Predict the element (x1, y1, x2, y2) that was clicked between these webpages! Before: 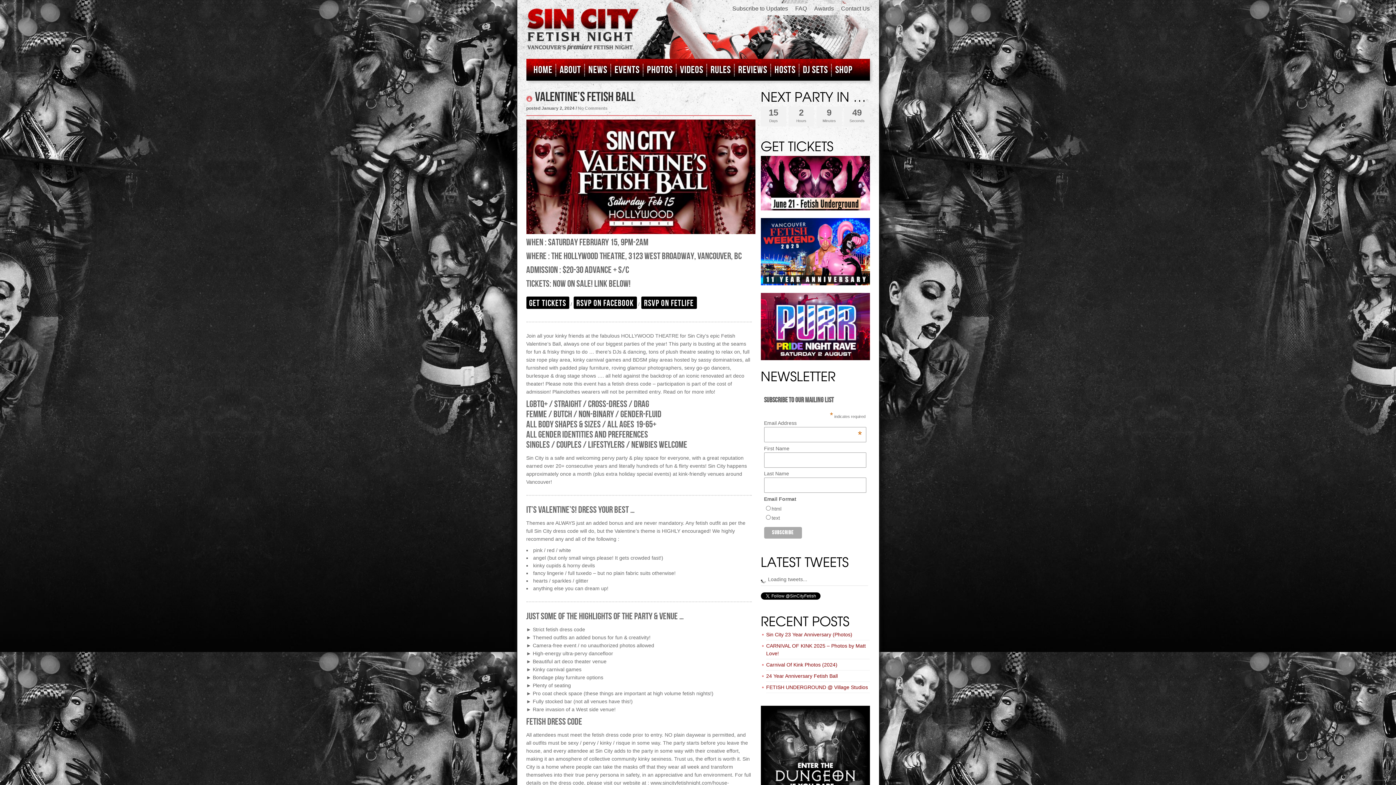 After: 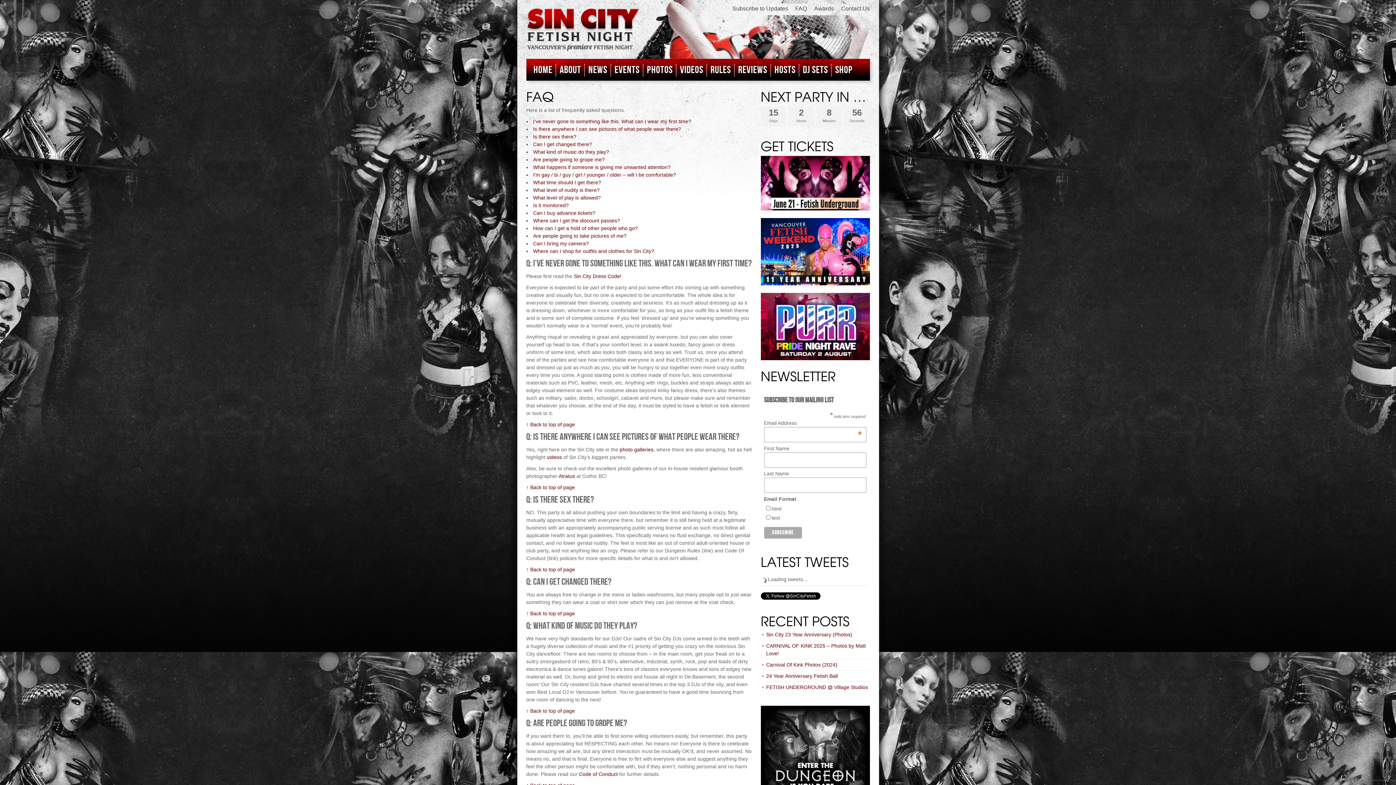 Action: bbox: (795, 5, 807, 12) label: FAQ